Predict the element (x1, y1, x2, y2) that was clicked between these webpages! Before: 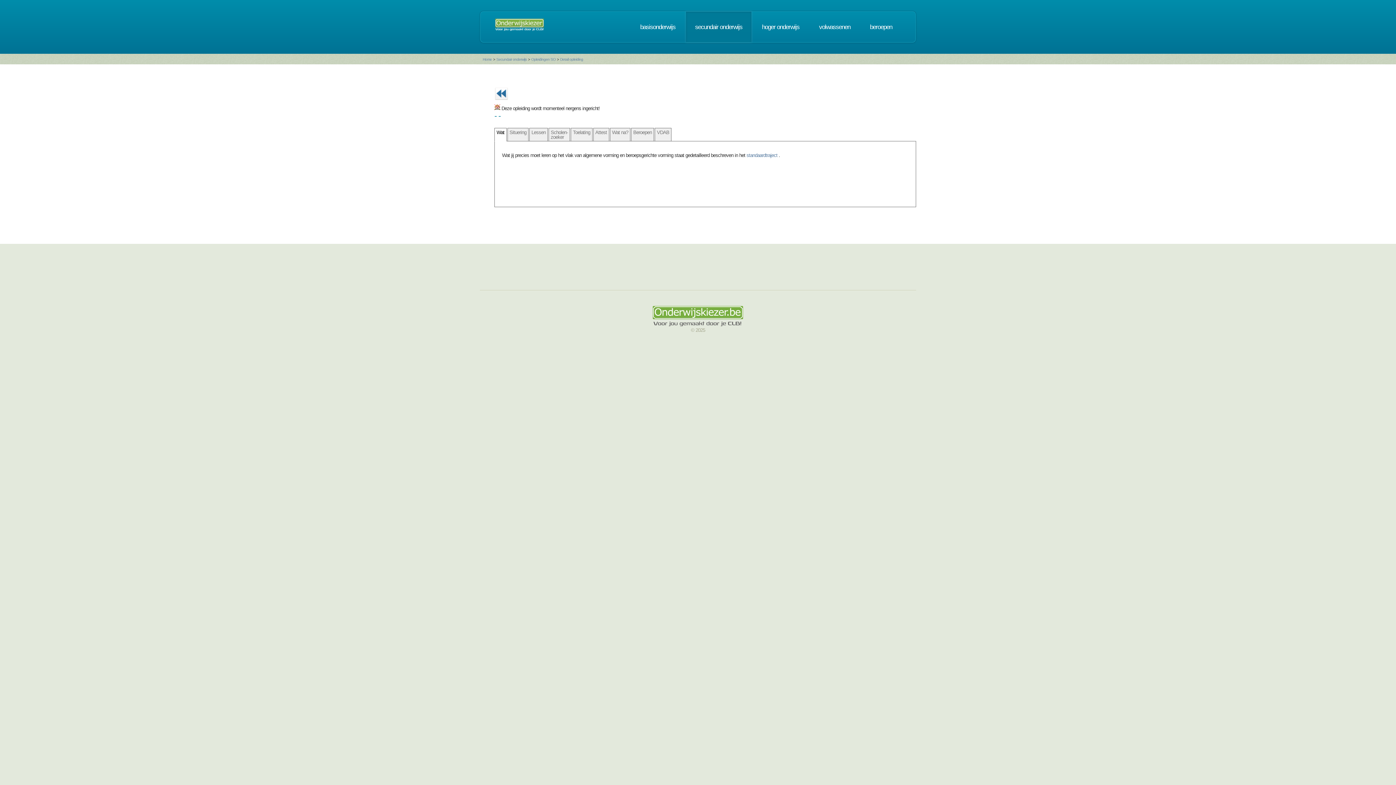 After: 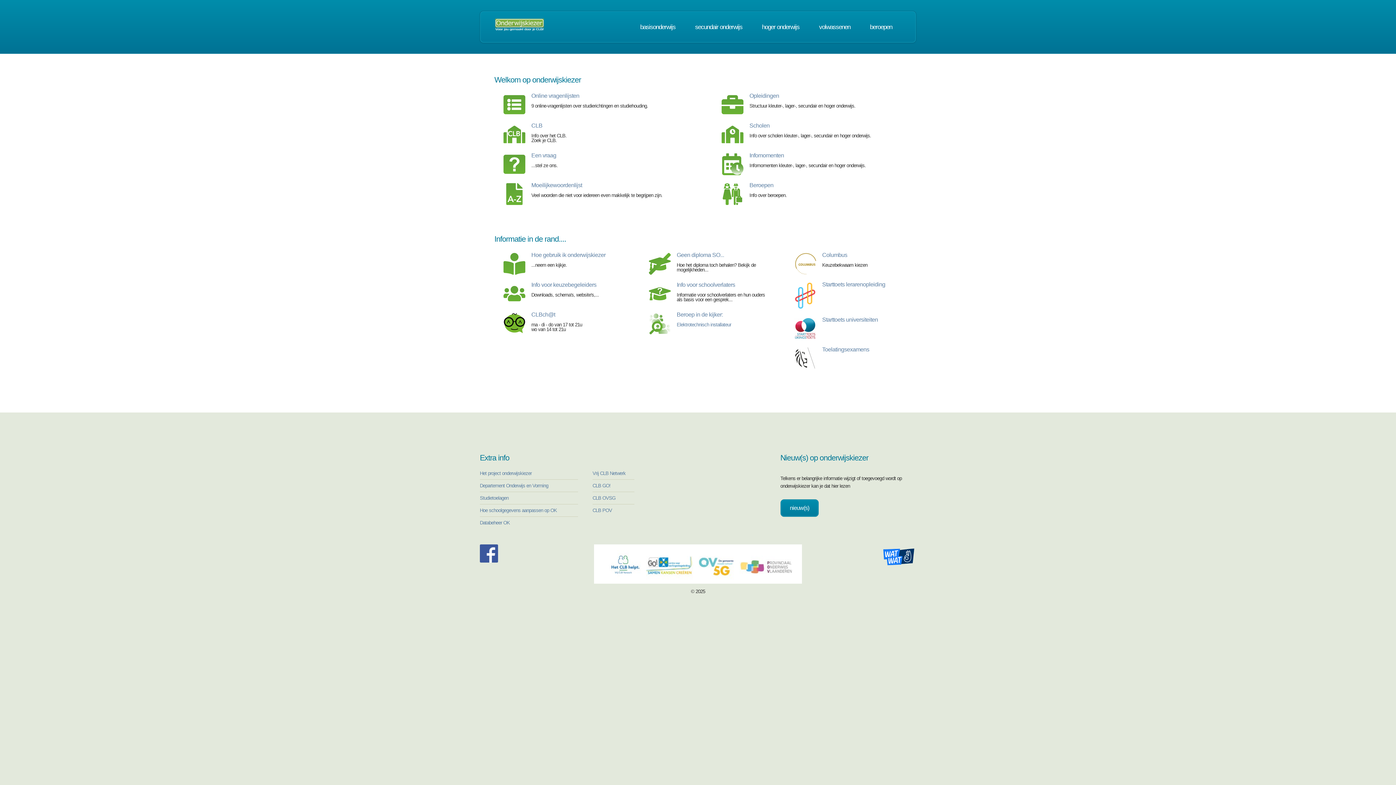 Action: bbox: (494, 20, 544, 33)